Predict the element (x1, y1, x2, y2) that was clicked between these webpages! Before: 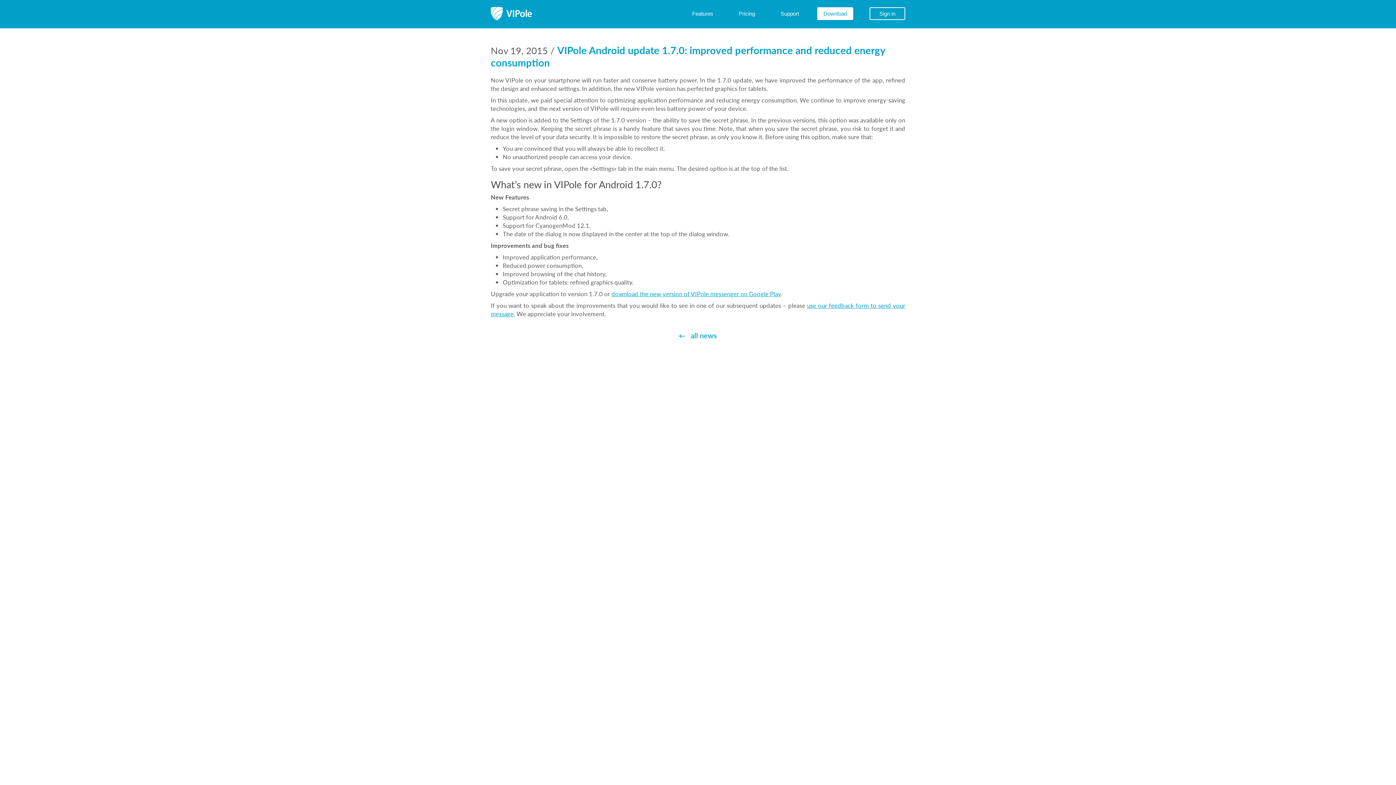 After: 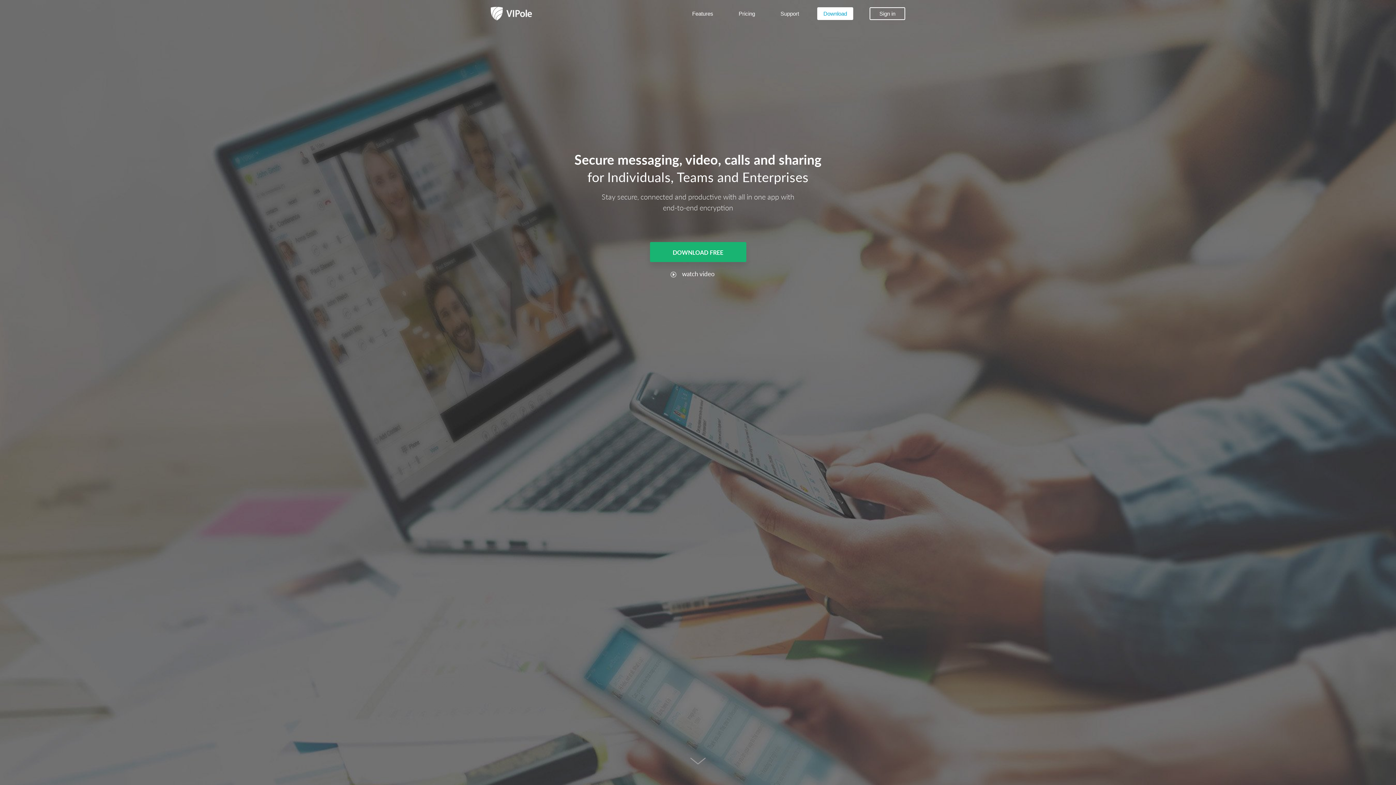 Action: bbox: (490, 10, 532, 15)